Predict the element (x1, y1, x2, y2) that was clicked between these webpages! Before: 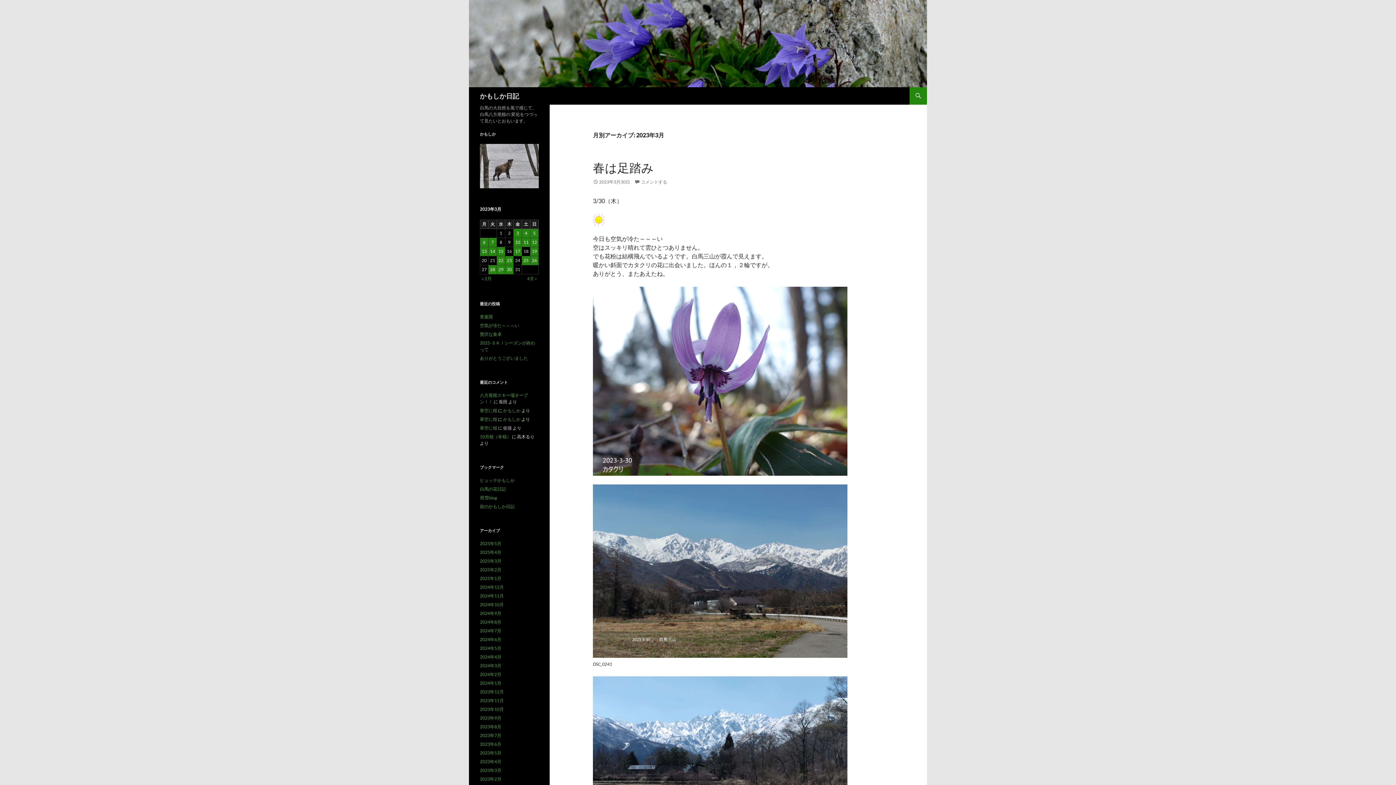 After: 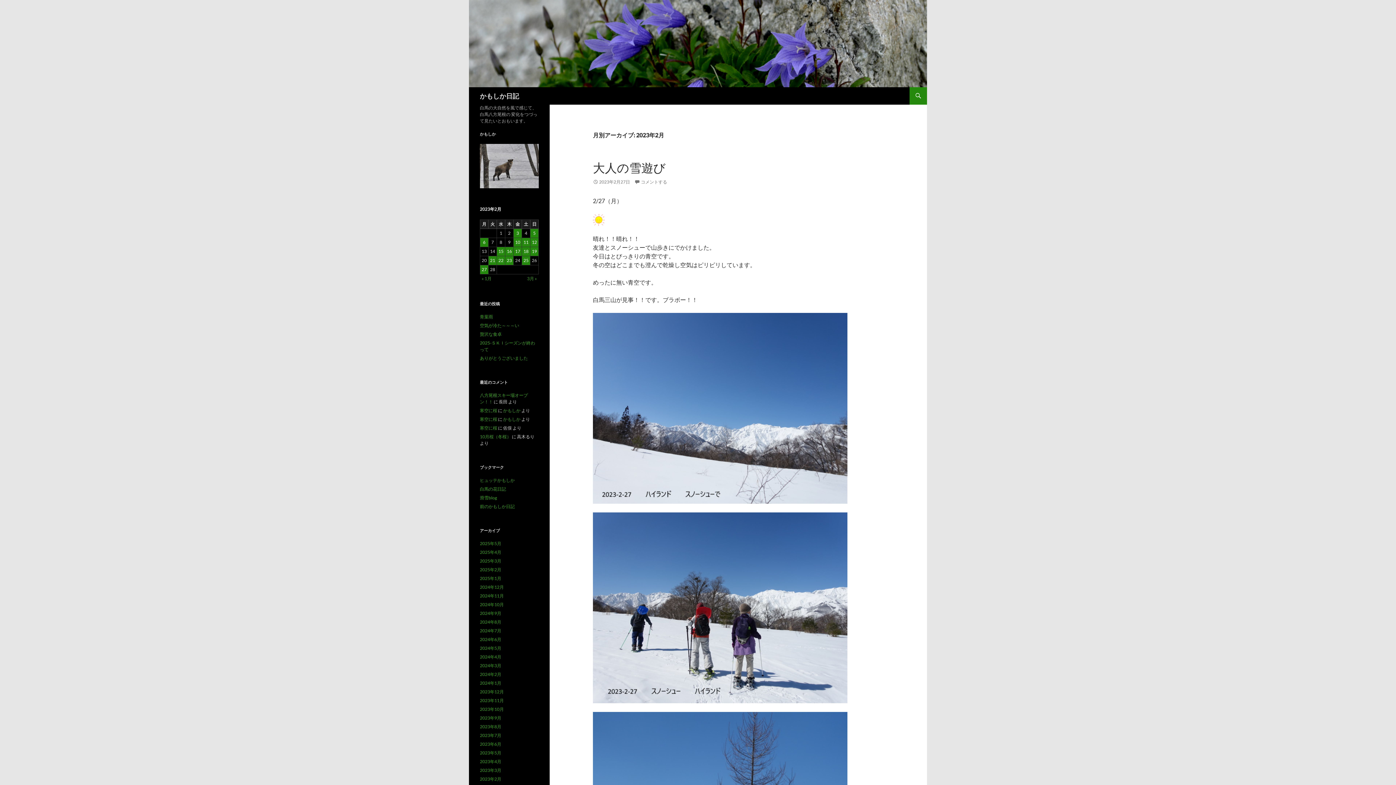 Action: bbox: (481, 275, 491, 281) label: « 2月